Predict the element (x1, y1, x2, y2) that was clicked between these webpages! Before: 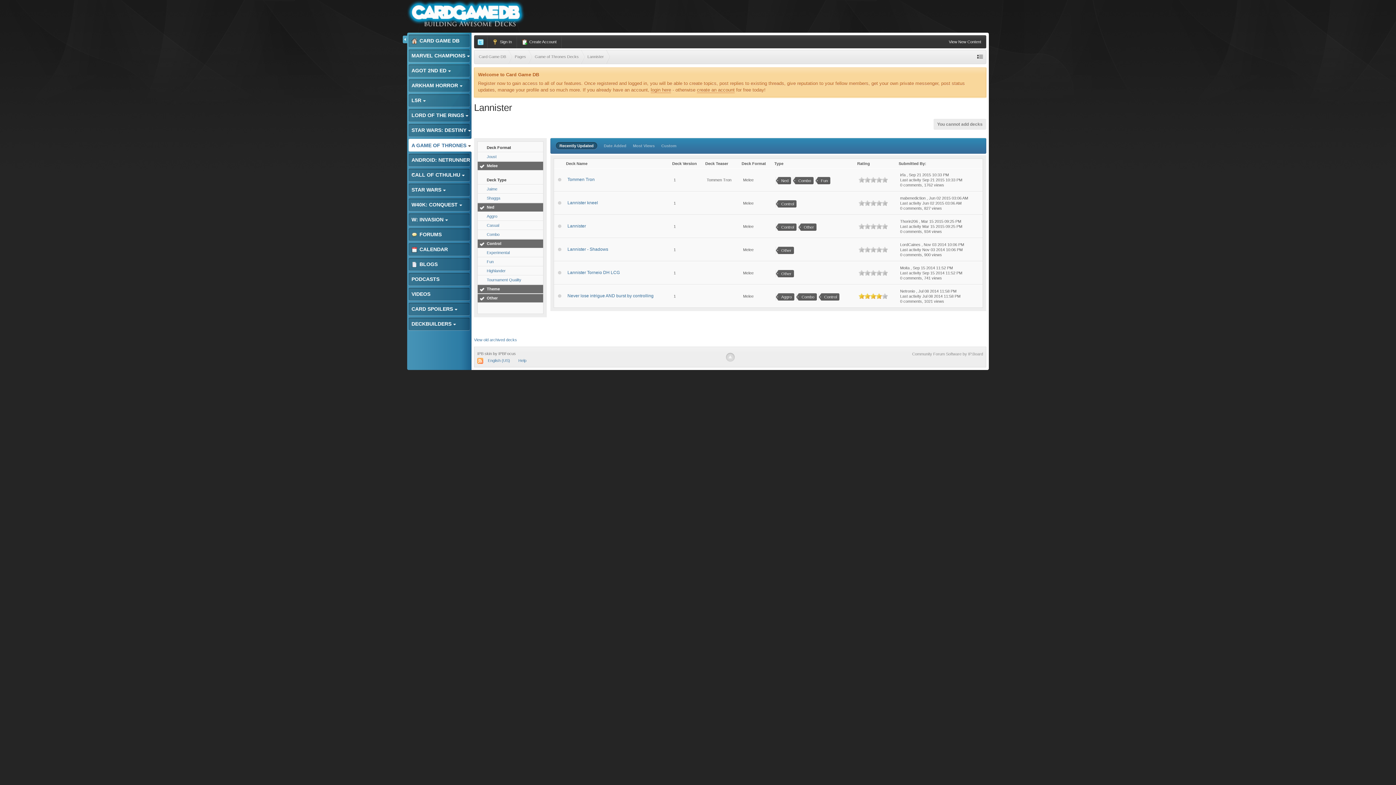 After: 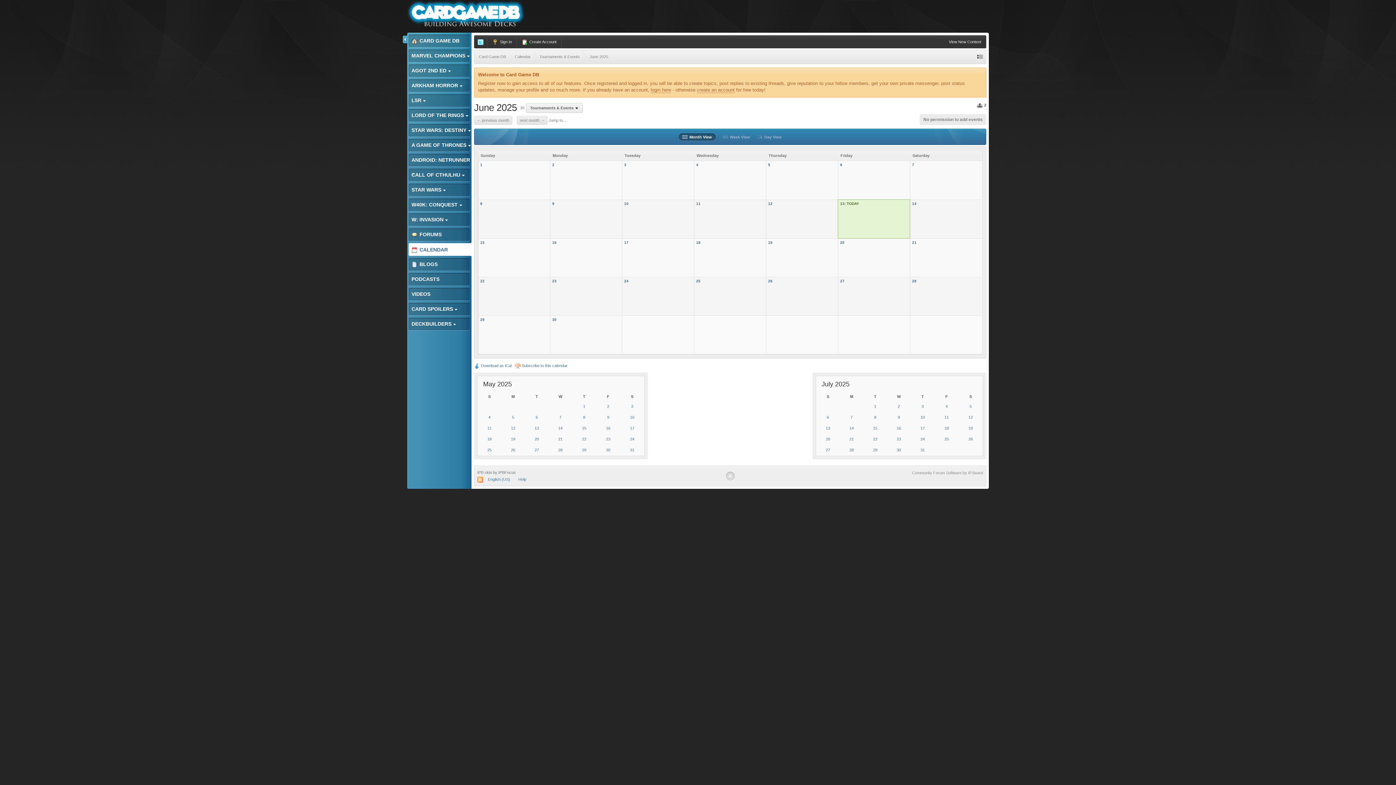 Action: label:  CALENDAR bbox: (407, 242, 471, 256)